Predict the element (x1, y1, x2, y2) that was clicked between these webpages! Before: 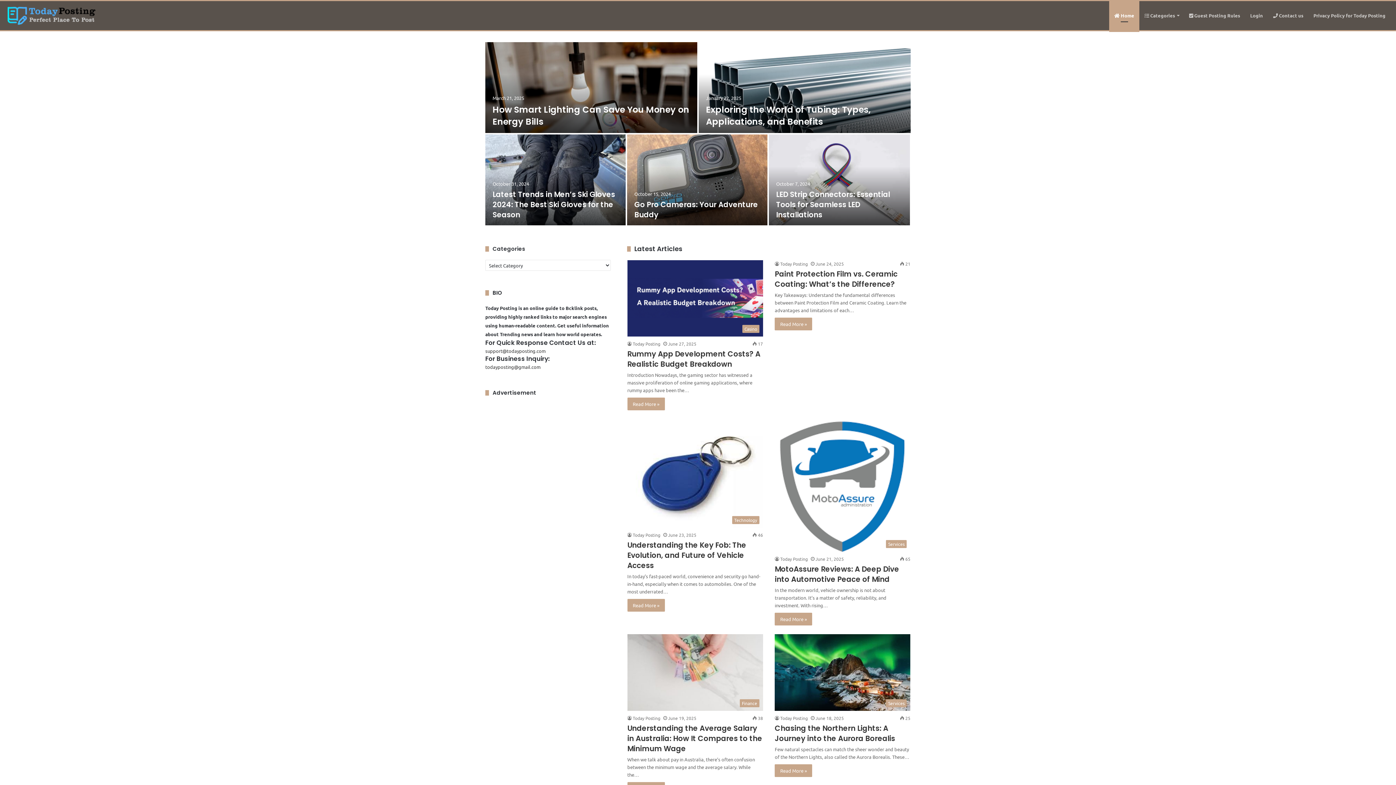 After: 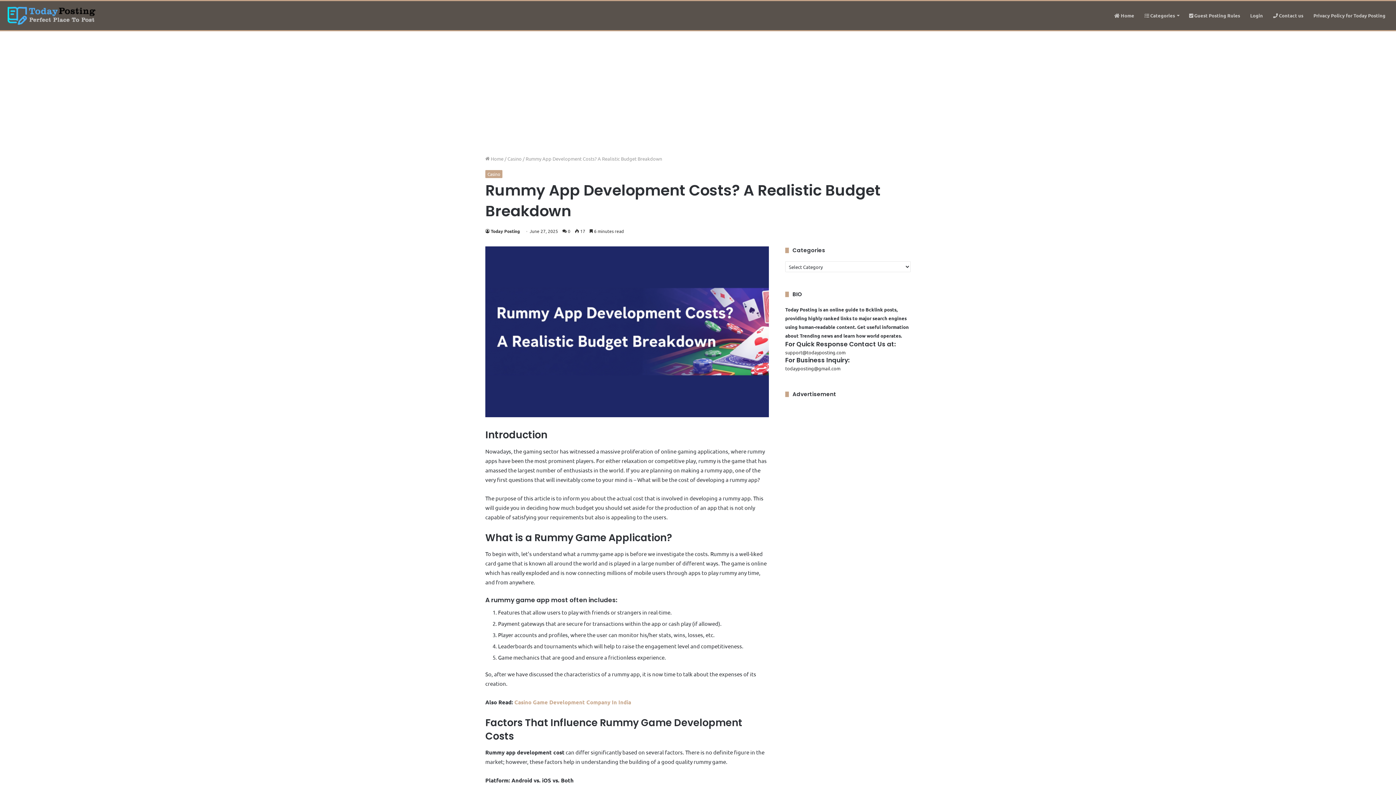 Action: bbox: (627, 260, 763, 336) label: Rummy App Development Costs? A Realistic Budget Breakdown